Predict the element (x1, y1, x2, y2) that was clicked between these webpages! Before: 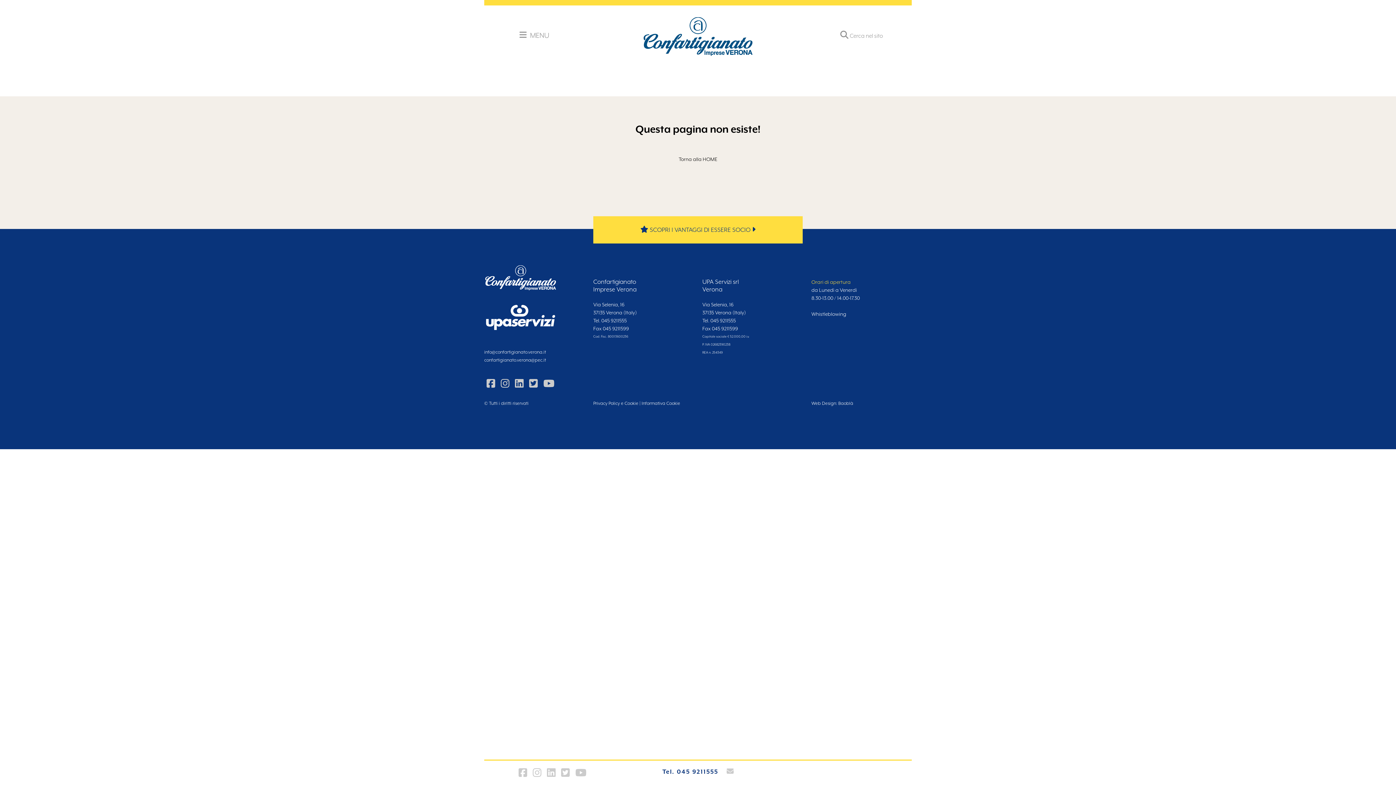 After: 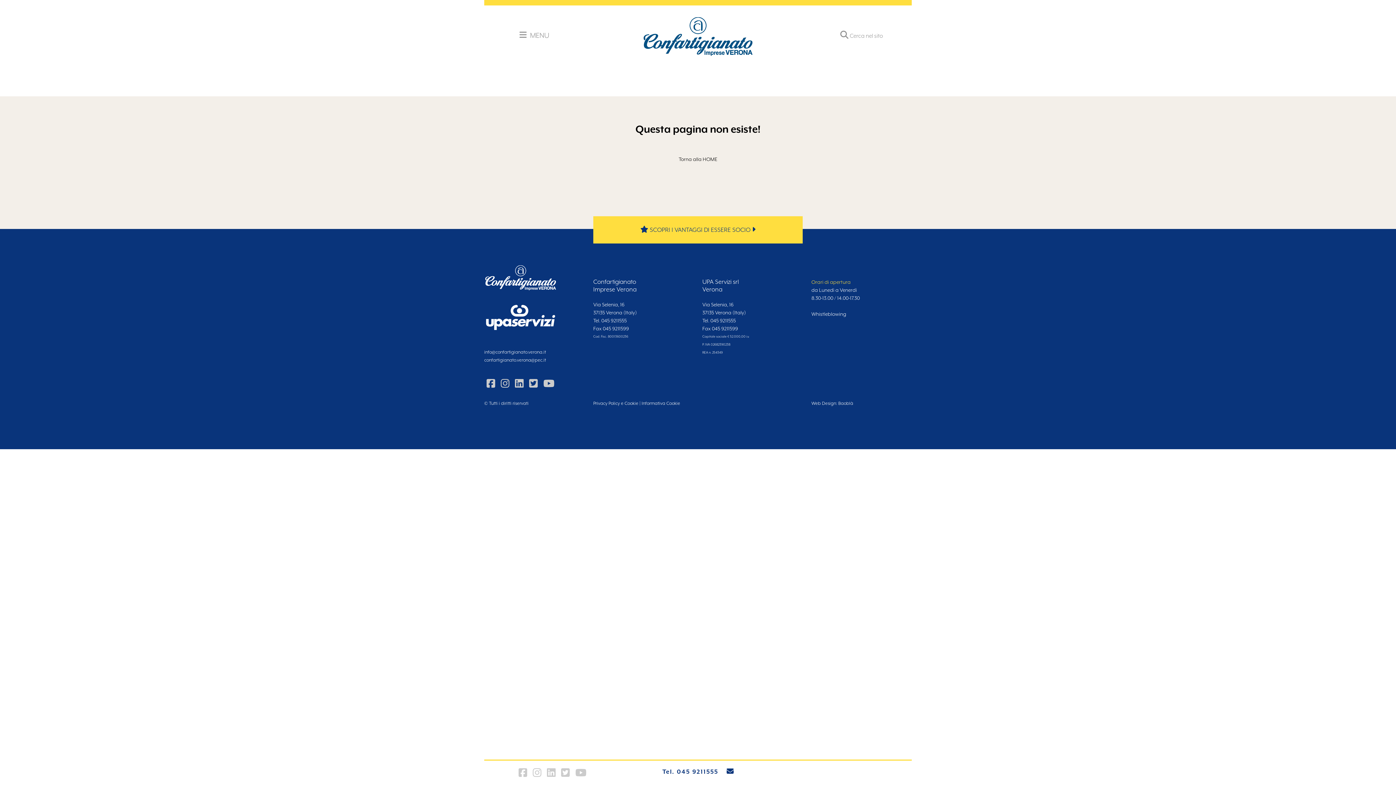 Action: bbox: (726, 768, 733, 775)